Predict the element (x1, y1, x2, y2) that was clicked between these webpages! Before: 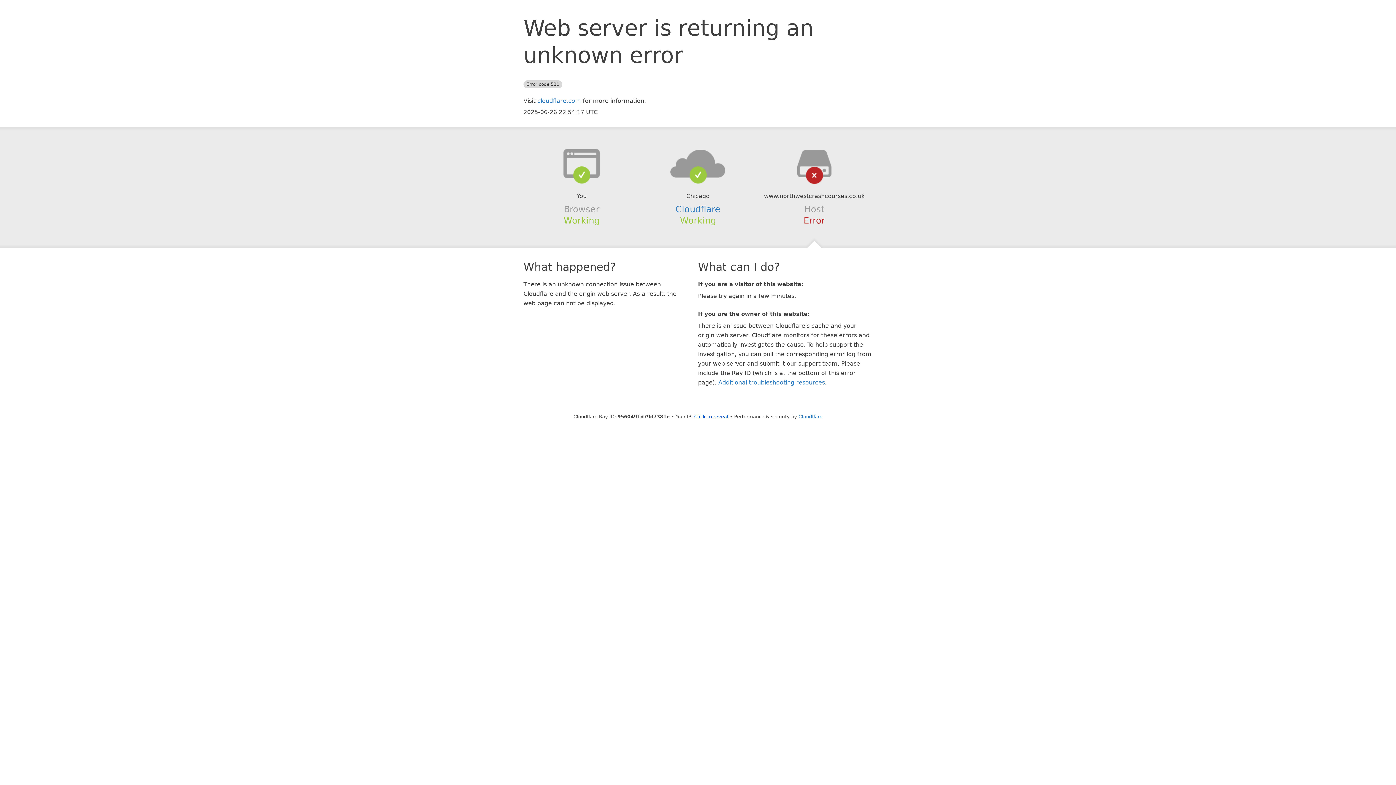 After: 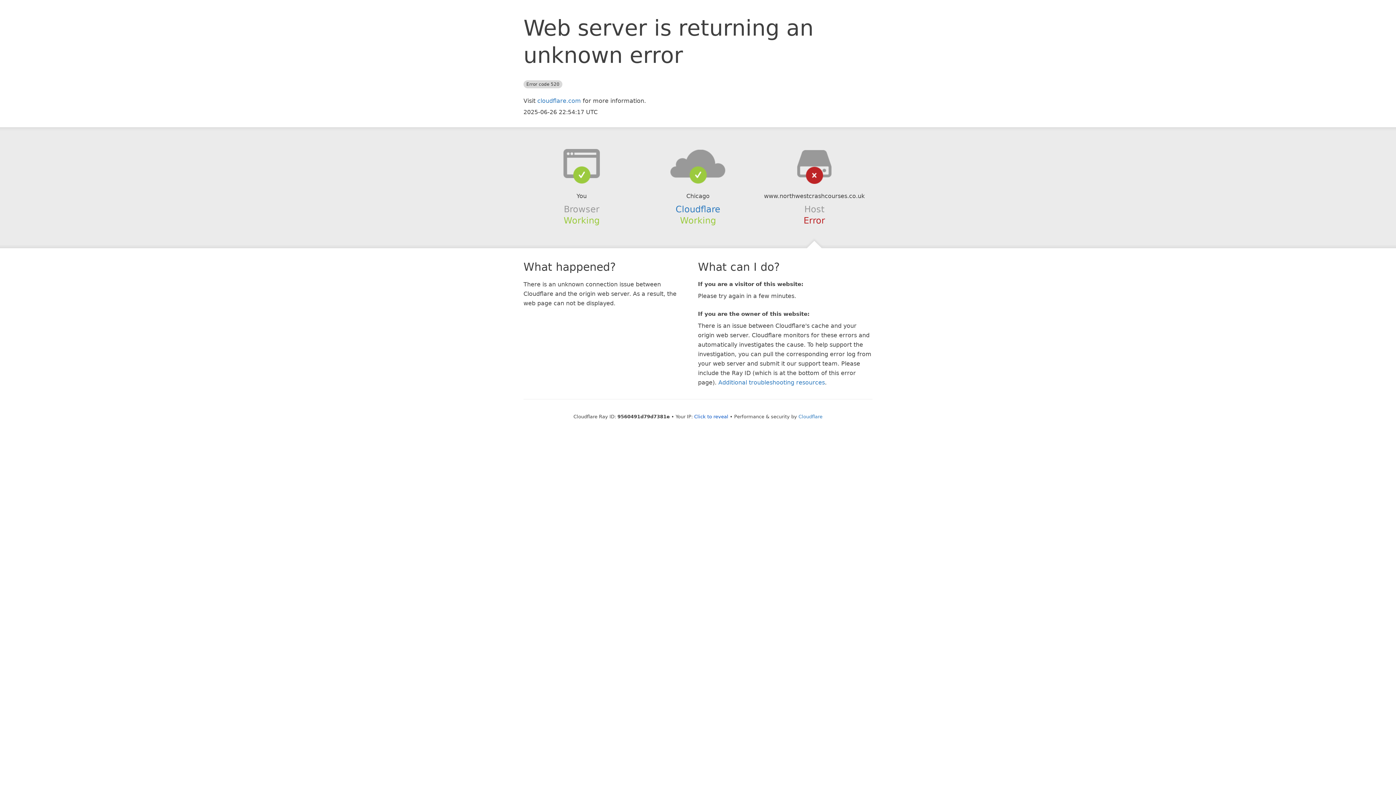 Action: bbox: (639, 148, 756, 178)